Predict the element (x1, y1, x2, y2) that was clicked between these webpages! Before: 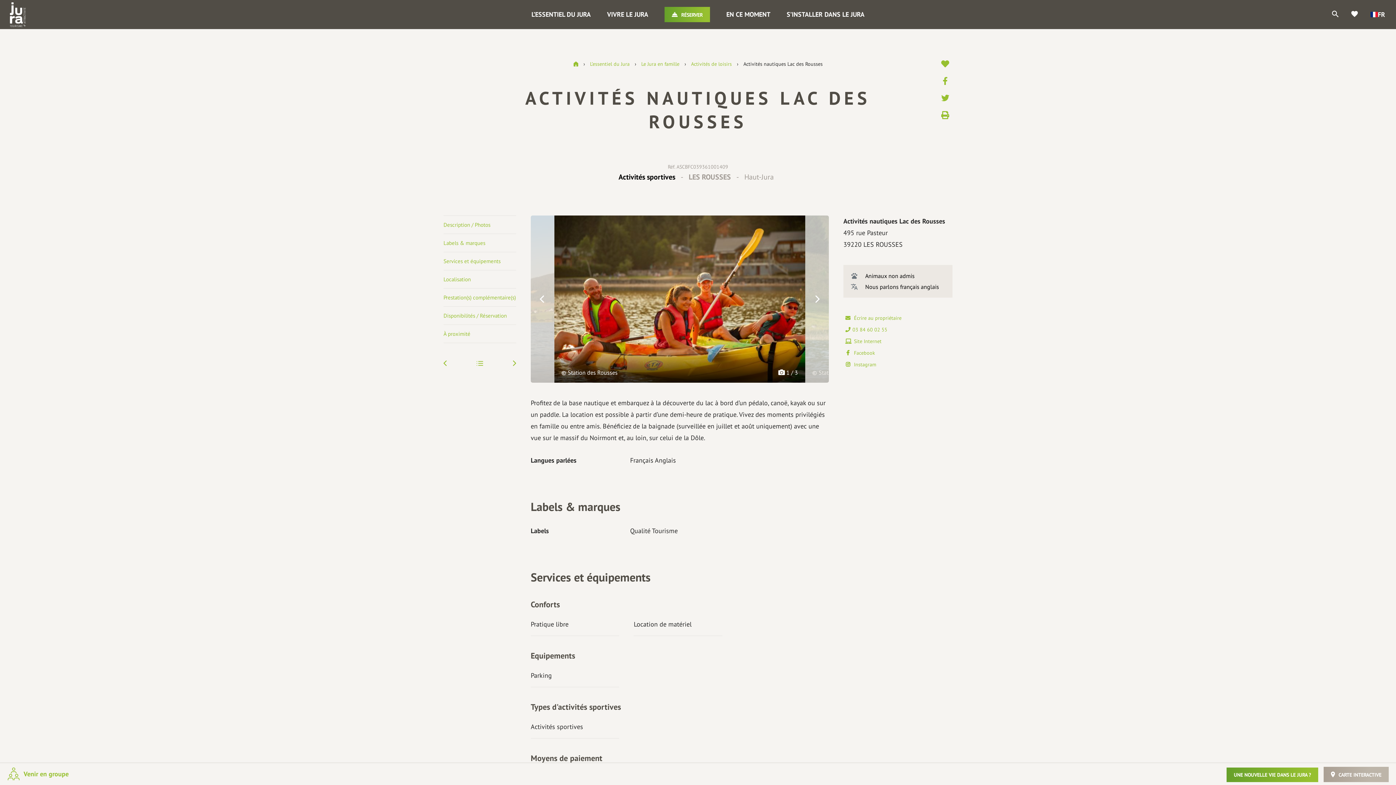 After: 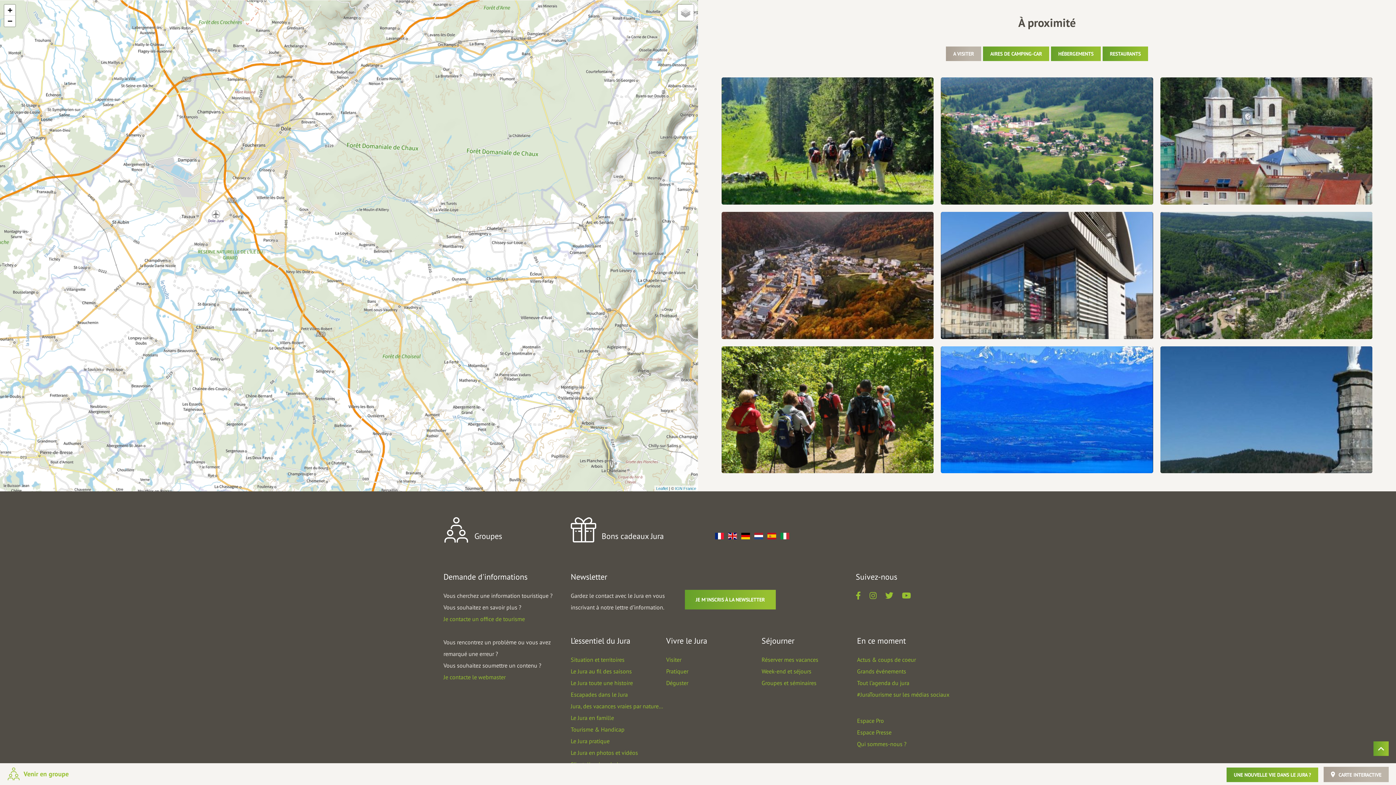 Action: bbox: (443, 325, 516, 342) label: À proximité